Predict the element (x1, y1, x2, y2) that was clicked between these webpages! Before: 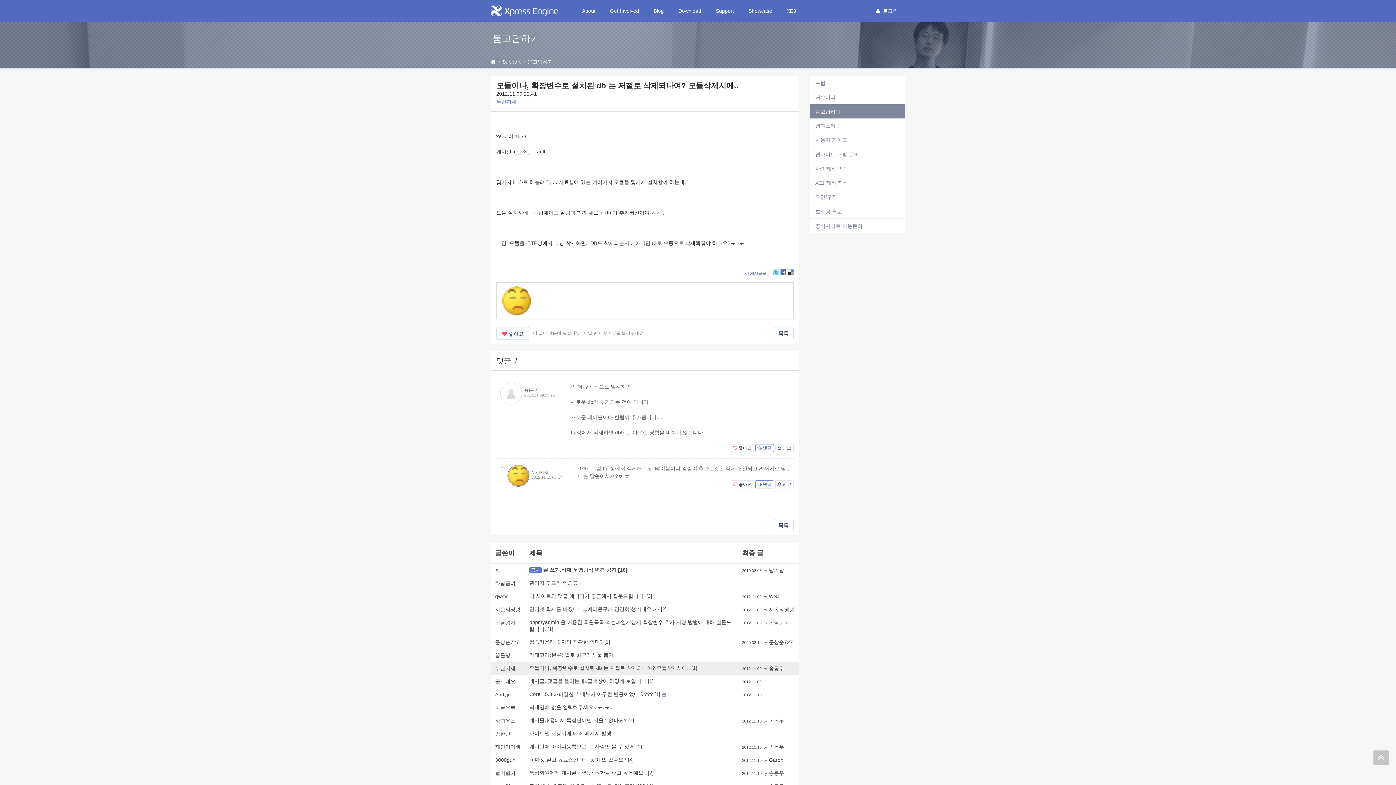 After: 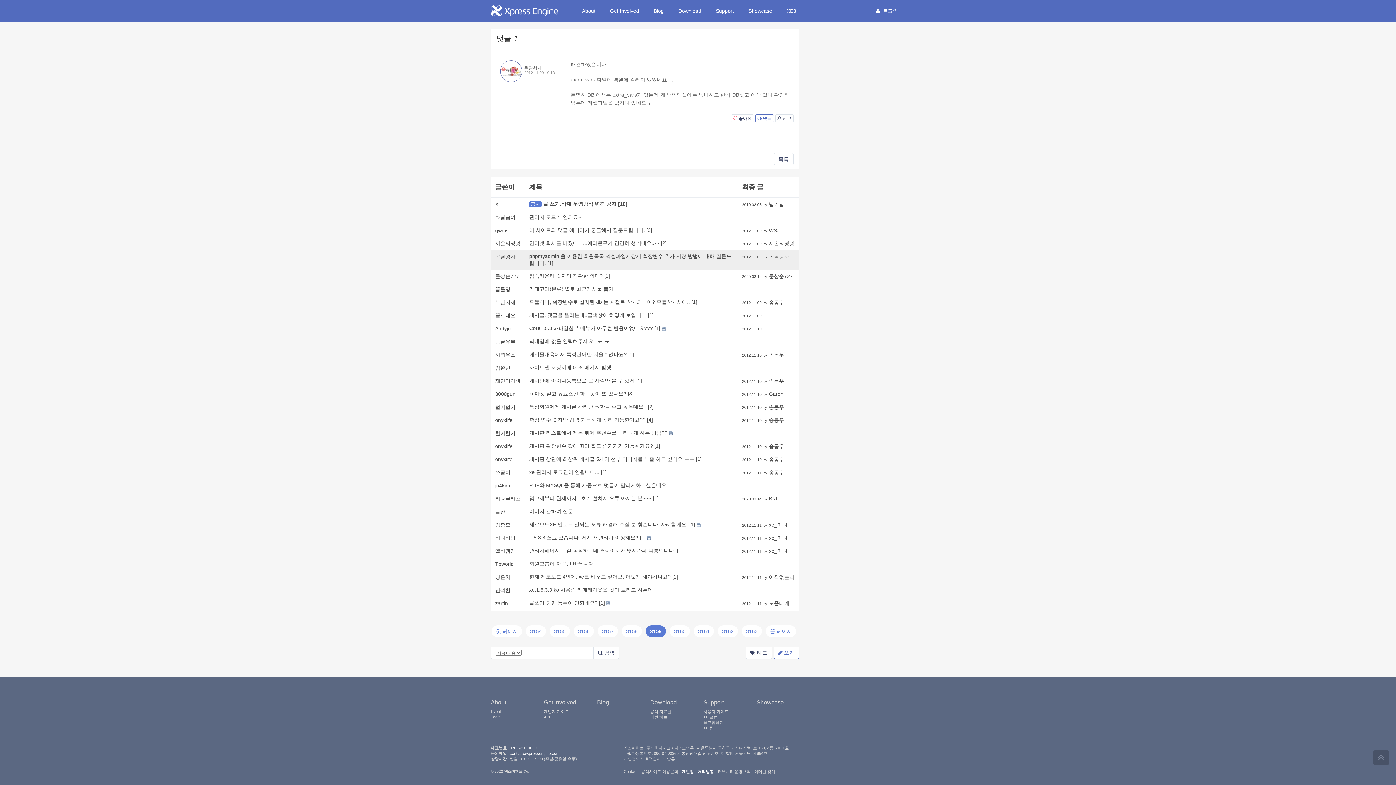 Action: label: [1] bbox: (547, 626, 553, 632)